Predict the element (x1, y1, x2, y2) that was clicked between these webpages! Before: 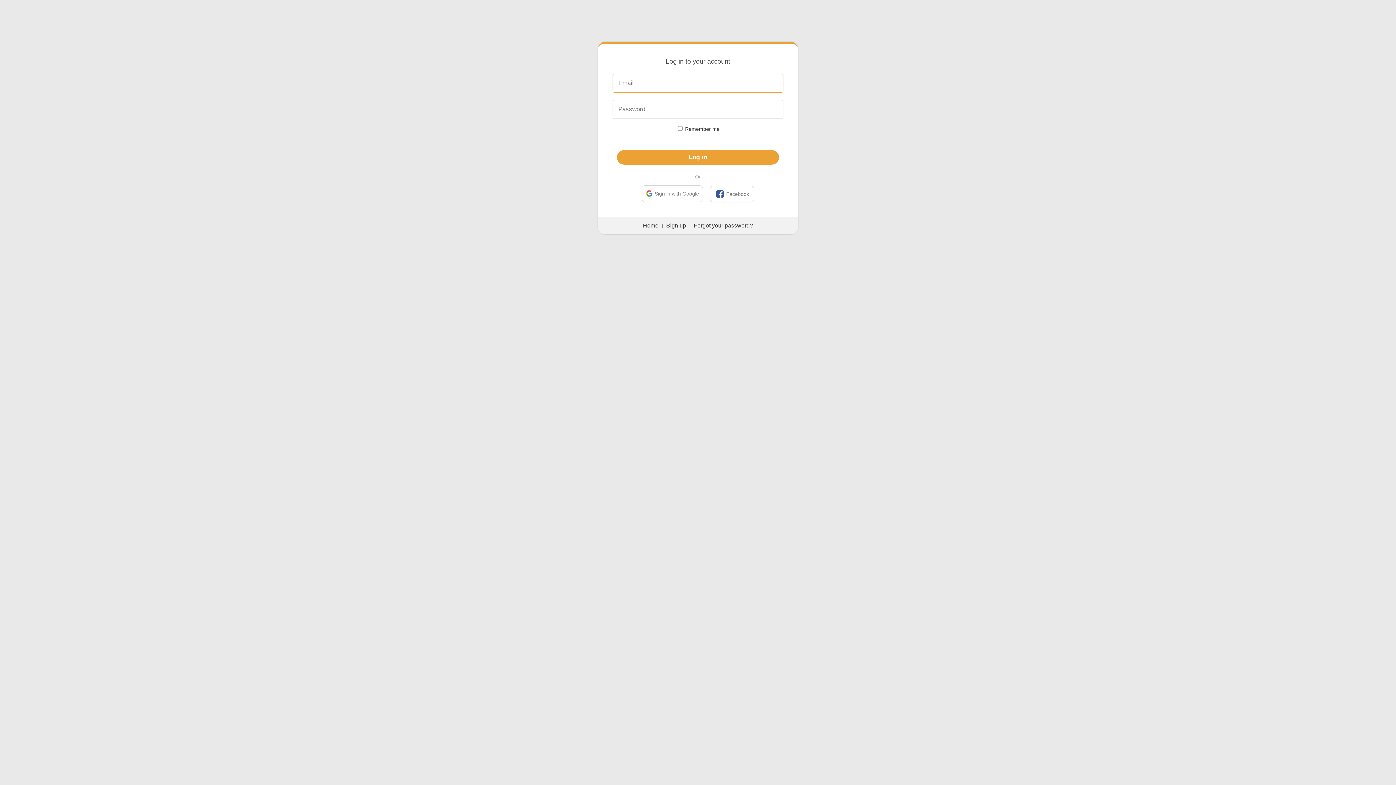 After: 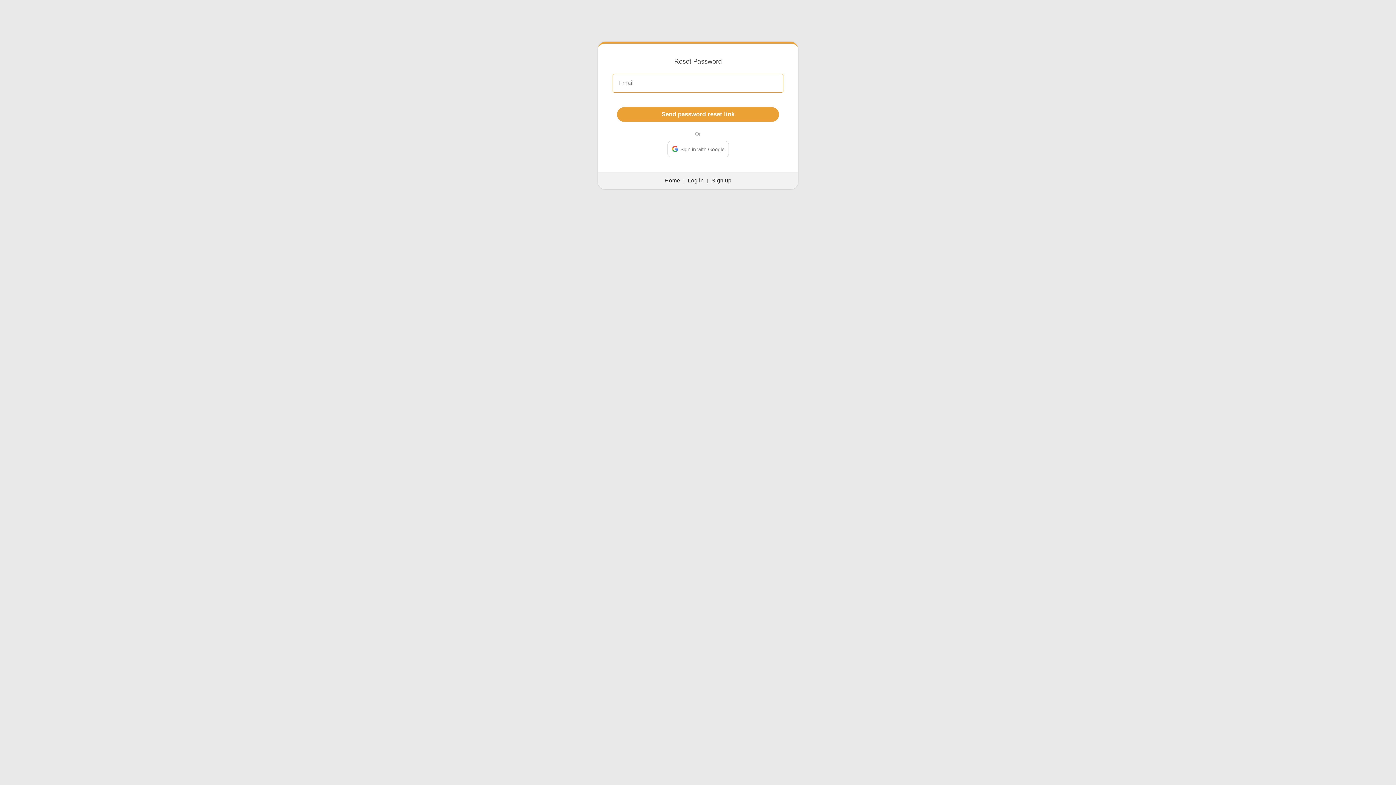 Action: label: Forgot your password? bbox: (694, 222, 753, 228)